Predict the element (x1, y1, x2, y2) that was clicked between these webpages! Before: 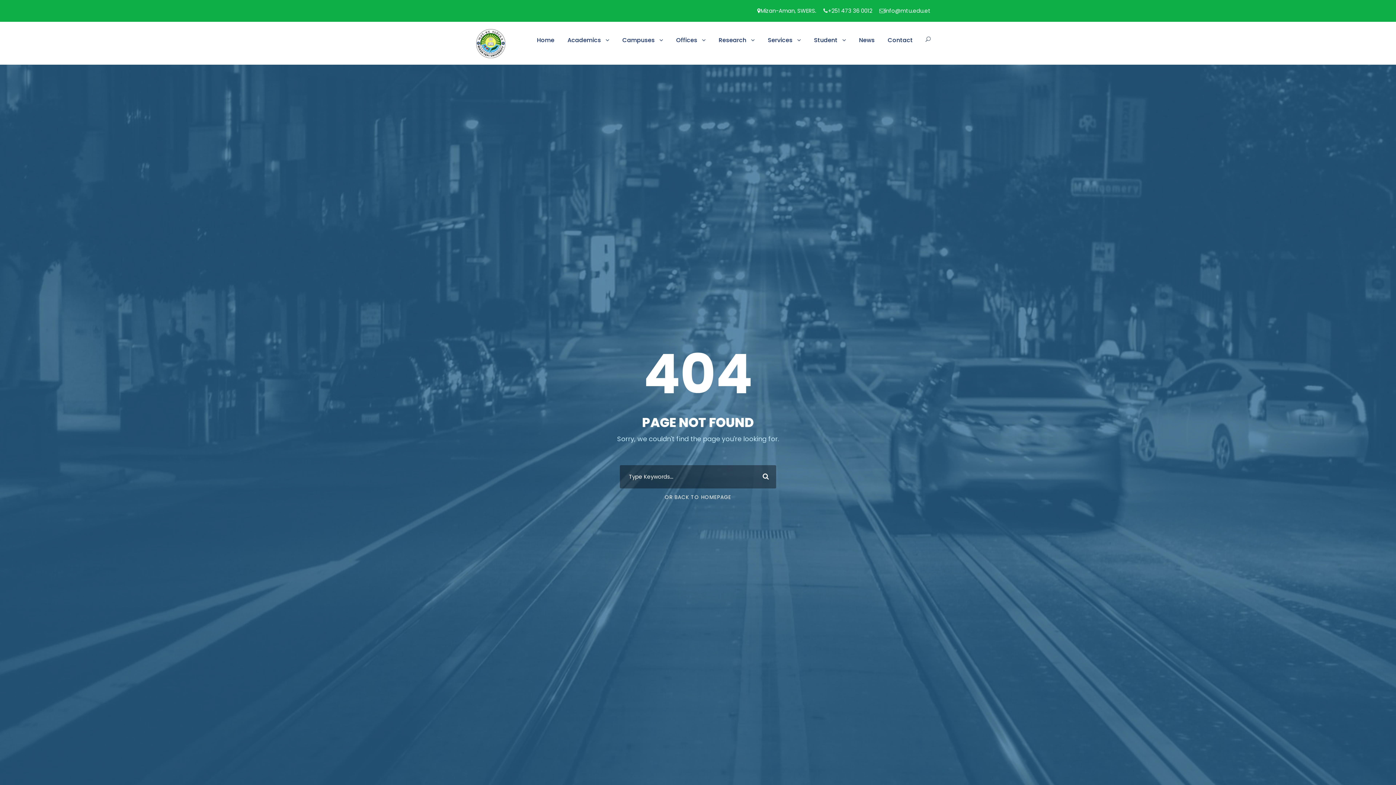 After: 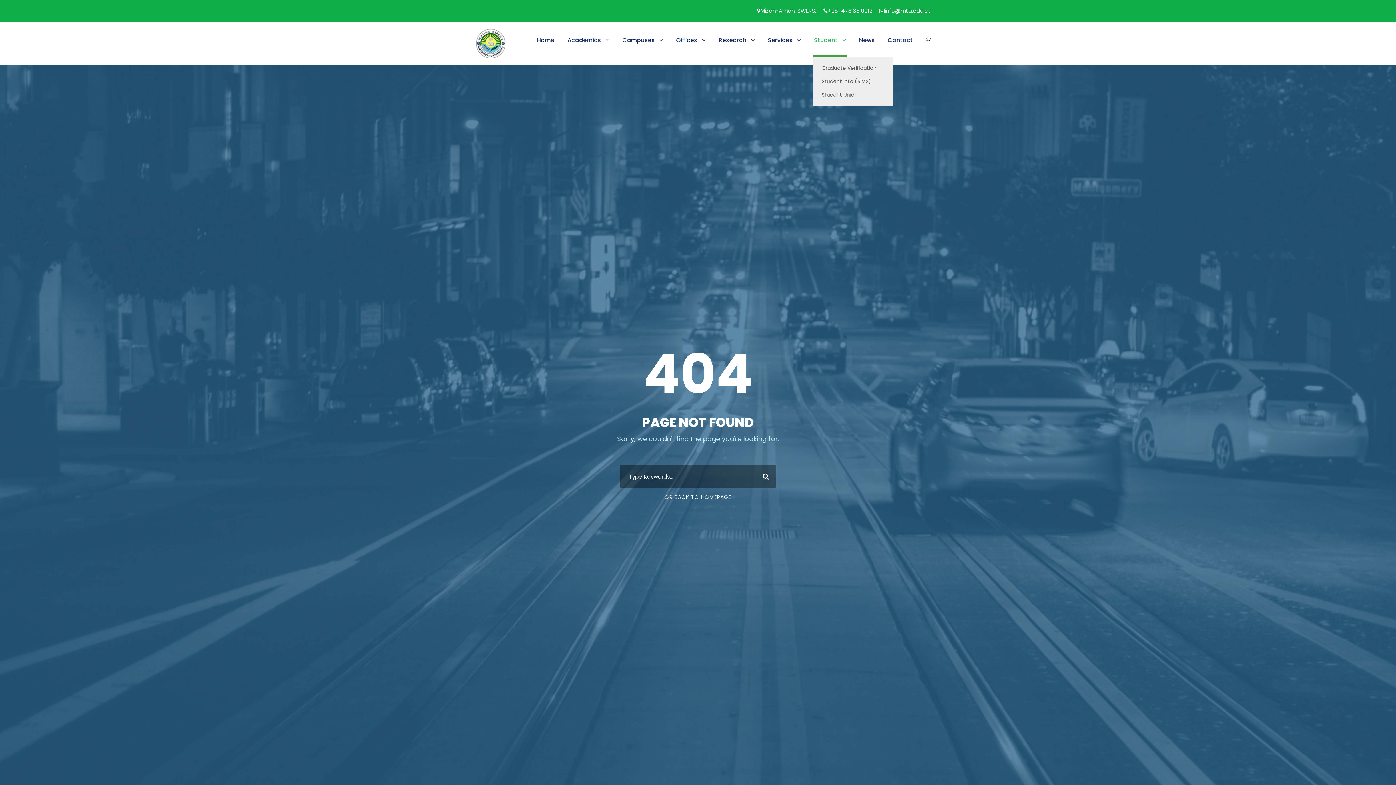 Action: label: Student bbox: (814, 35, 846, 57)